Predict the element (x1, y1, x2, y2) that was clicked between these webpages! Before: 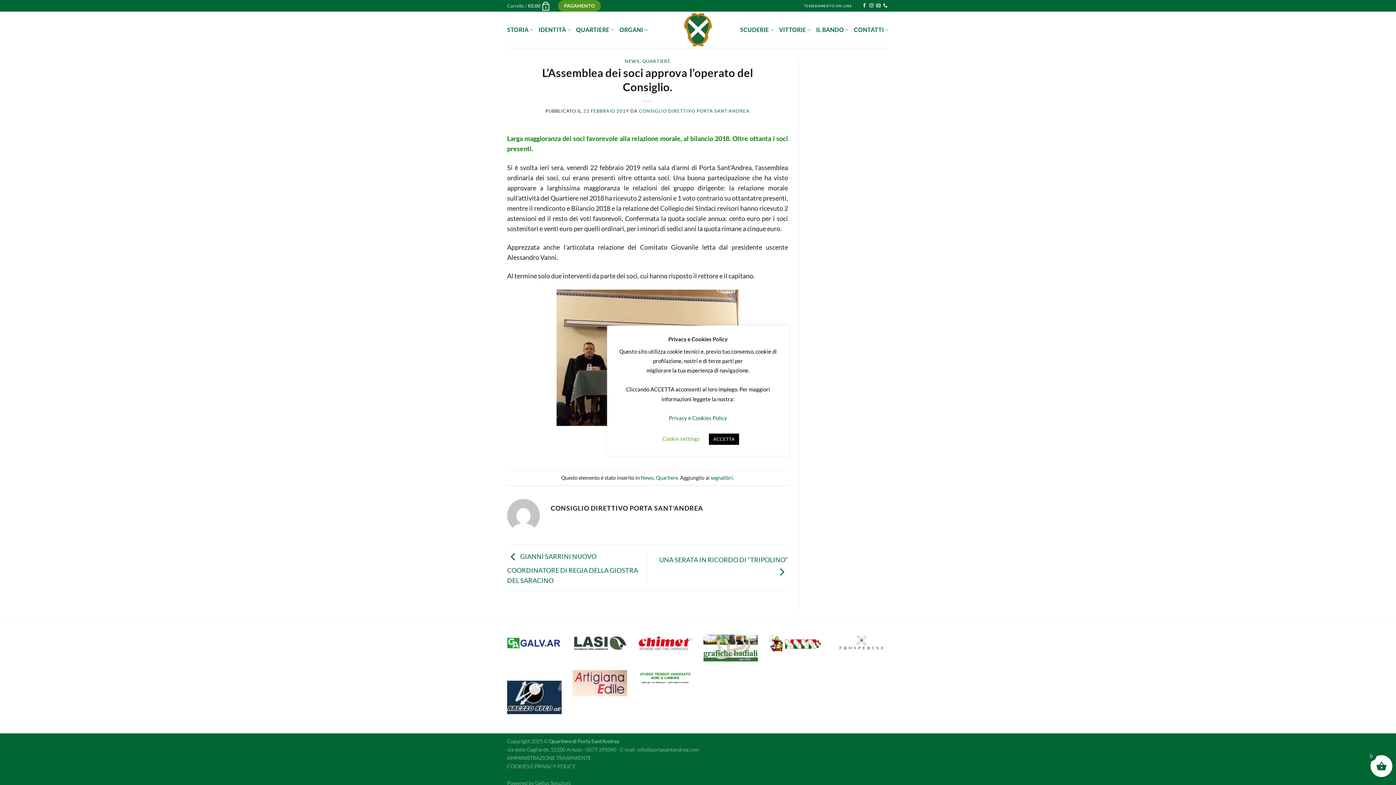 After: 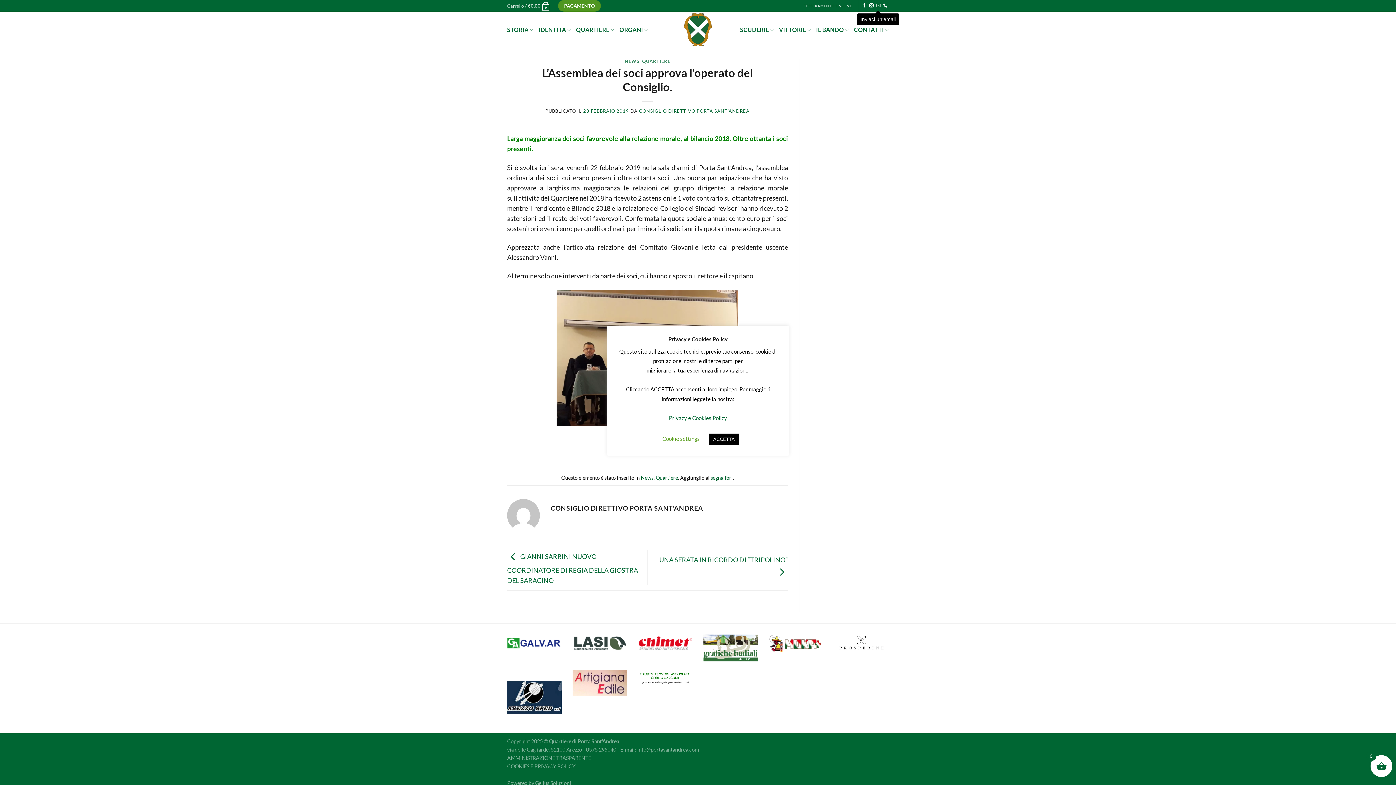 Action: bbox: (876, 3, 880, 8) label: Inviaci un'email